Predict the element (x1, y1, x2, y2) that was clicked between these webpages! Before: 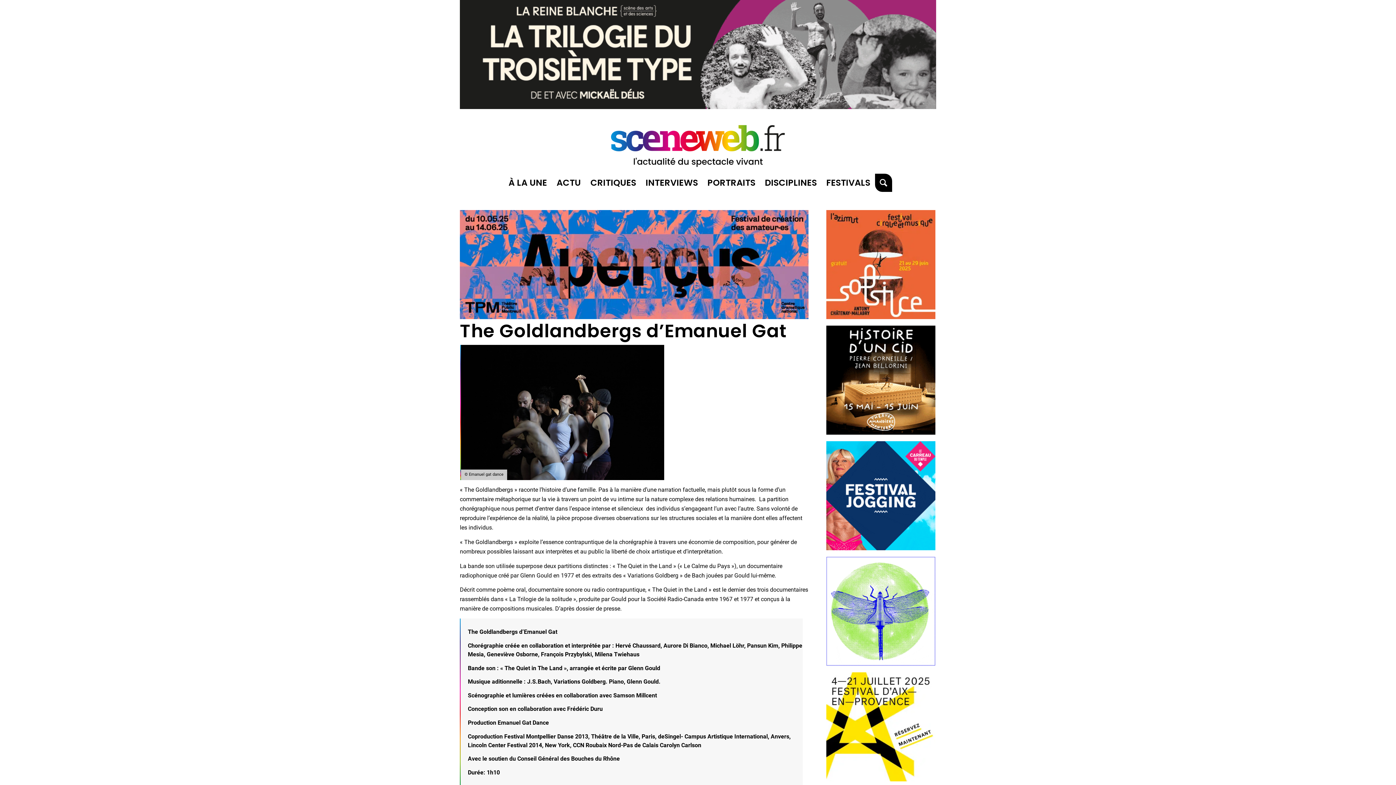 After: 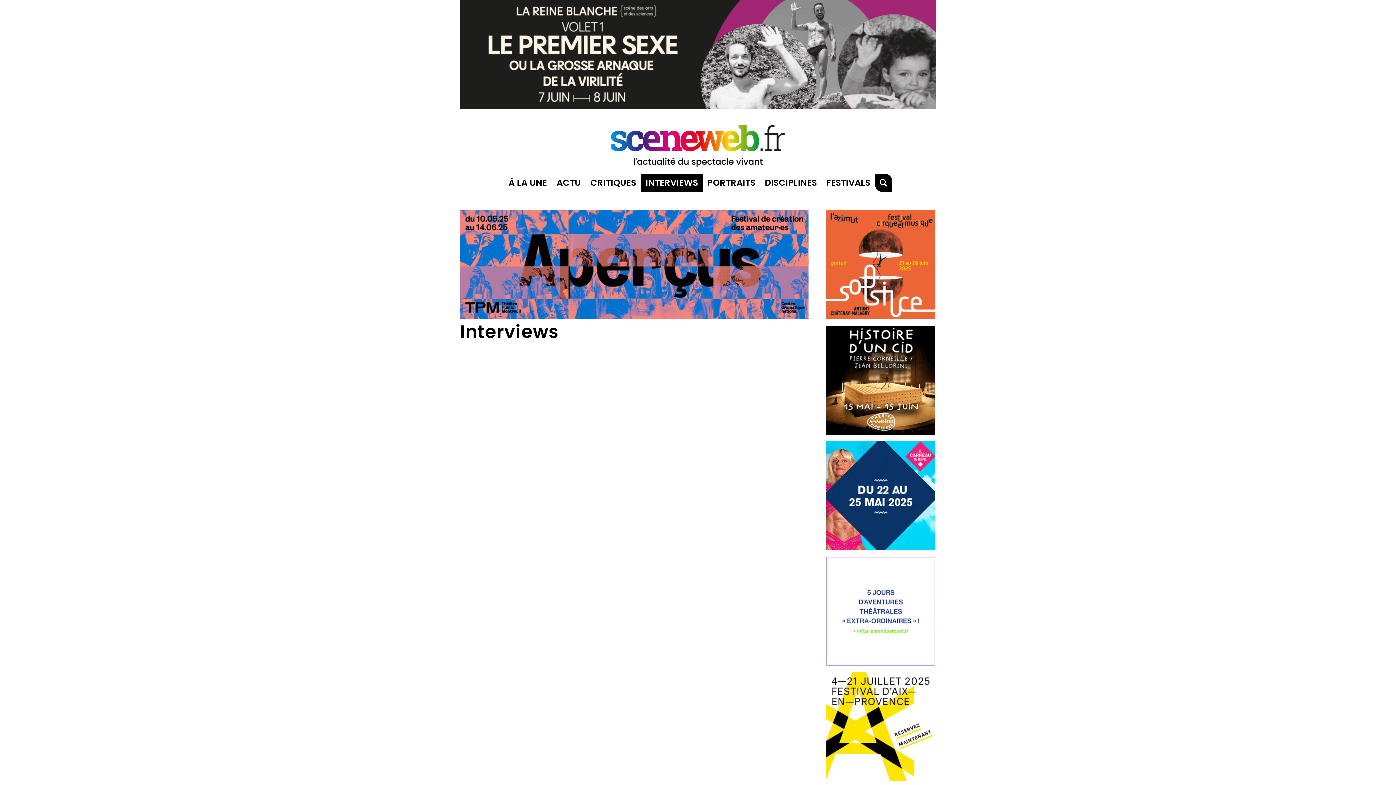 Action: bbox: (641, 173, 702, 192) label: INTERVIEWS